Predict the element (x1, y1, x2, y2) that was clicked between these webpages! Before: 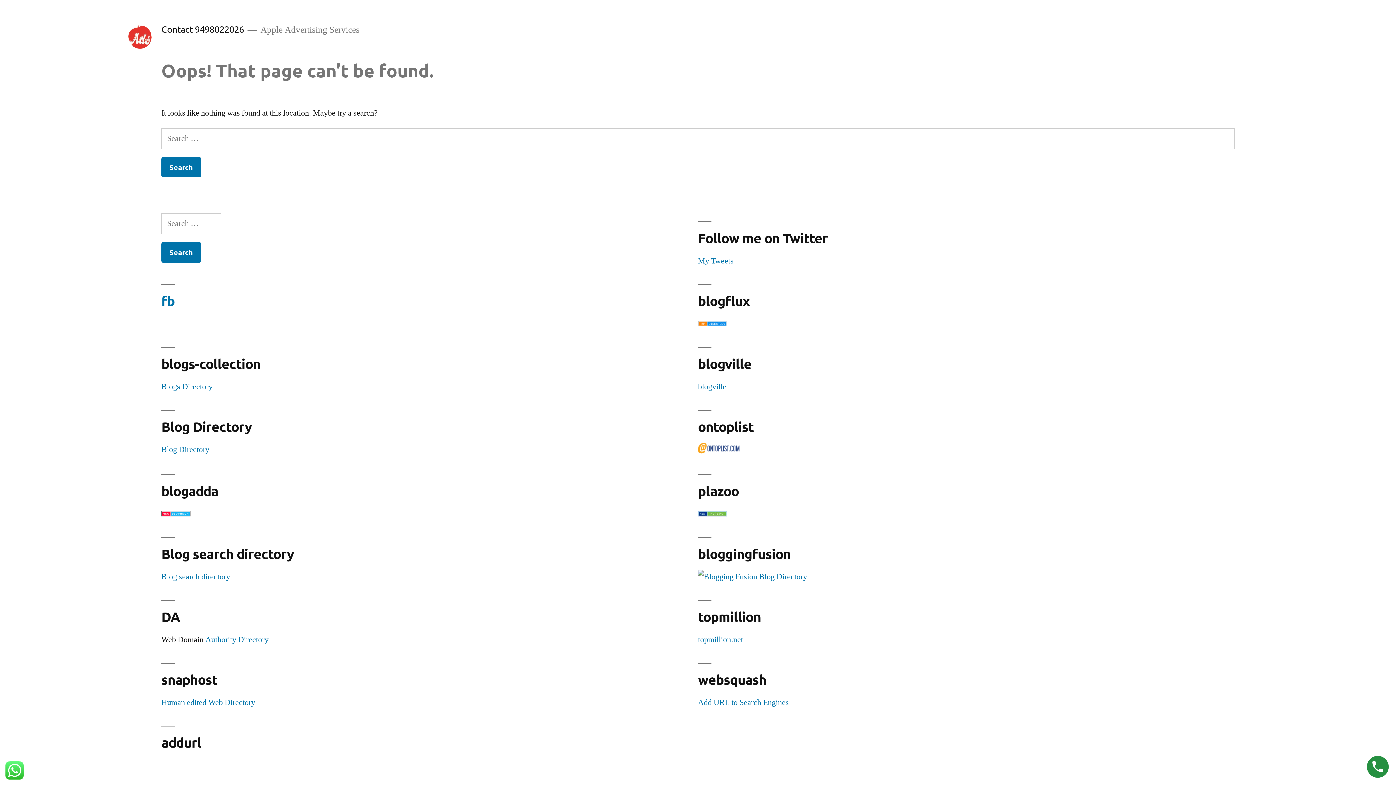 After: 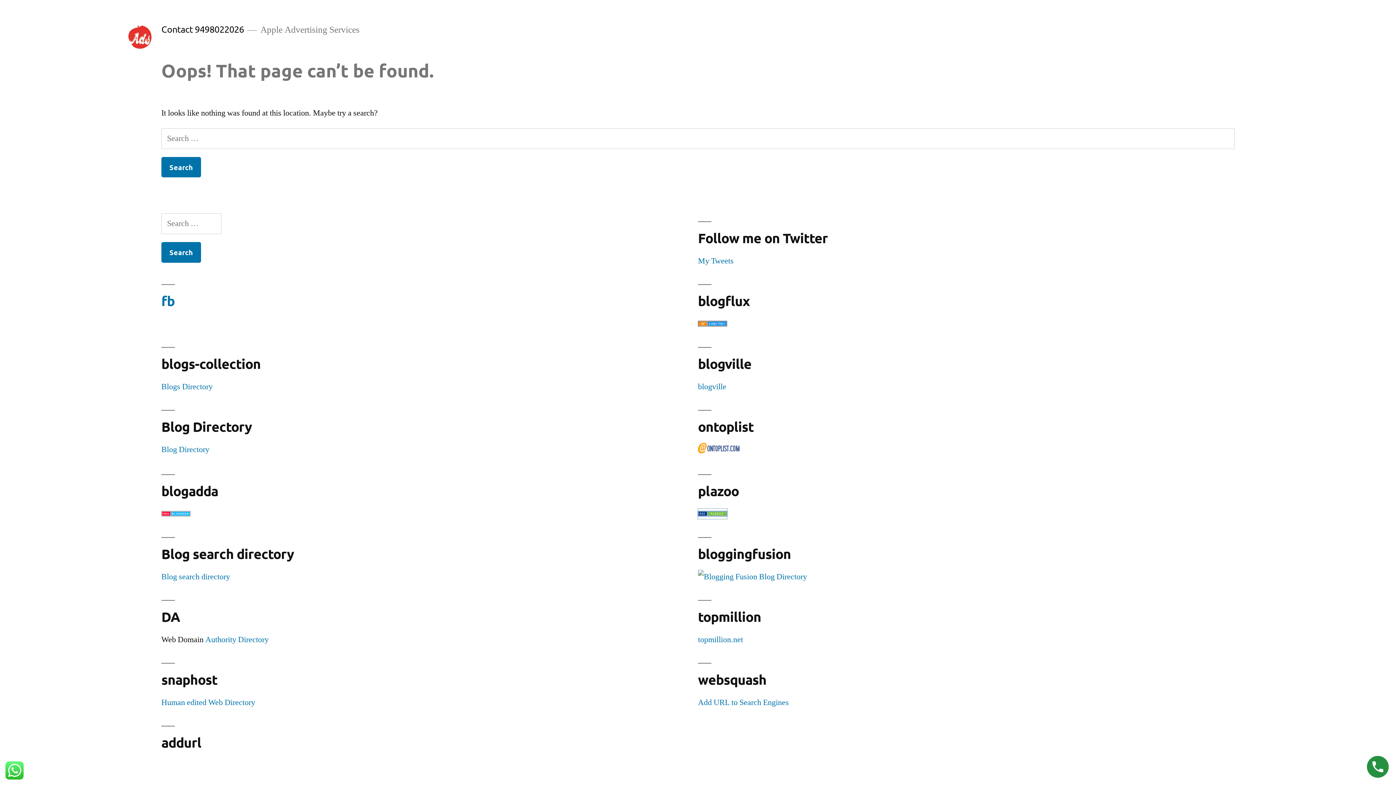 Action: bbox: (698, 509, 727, 519)